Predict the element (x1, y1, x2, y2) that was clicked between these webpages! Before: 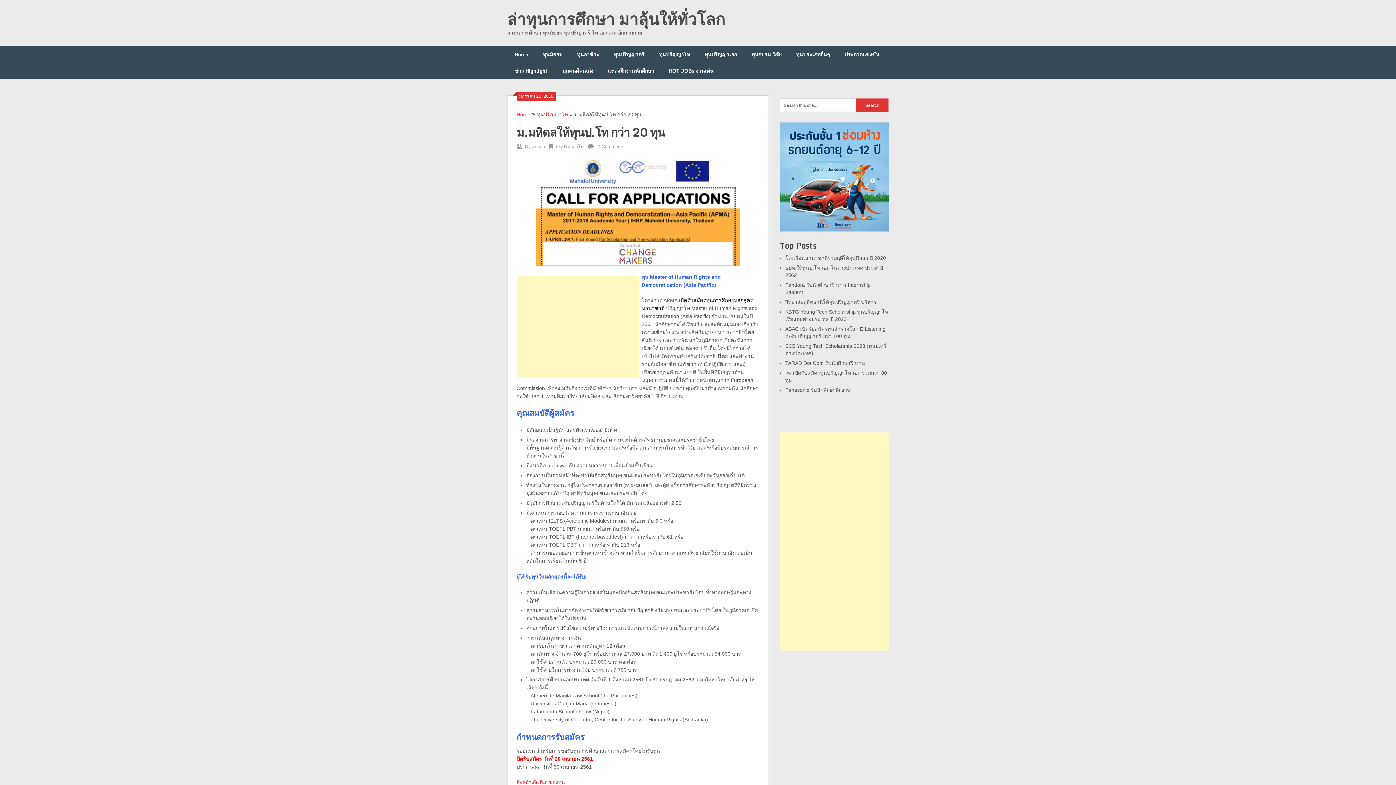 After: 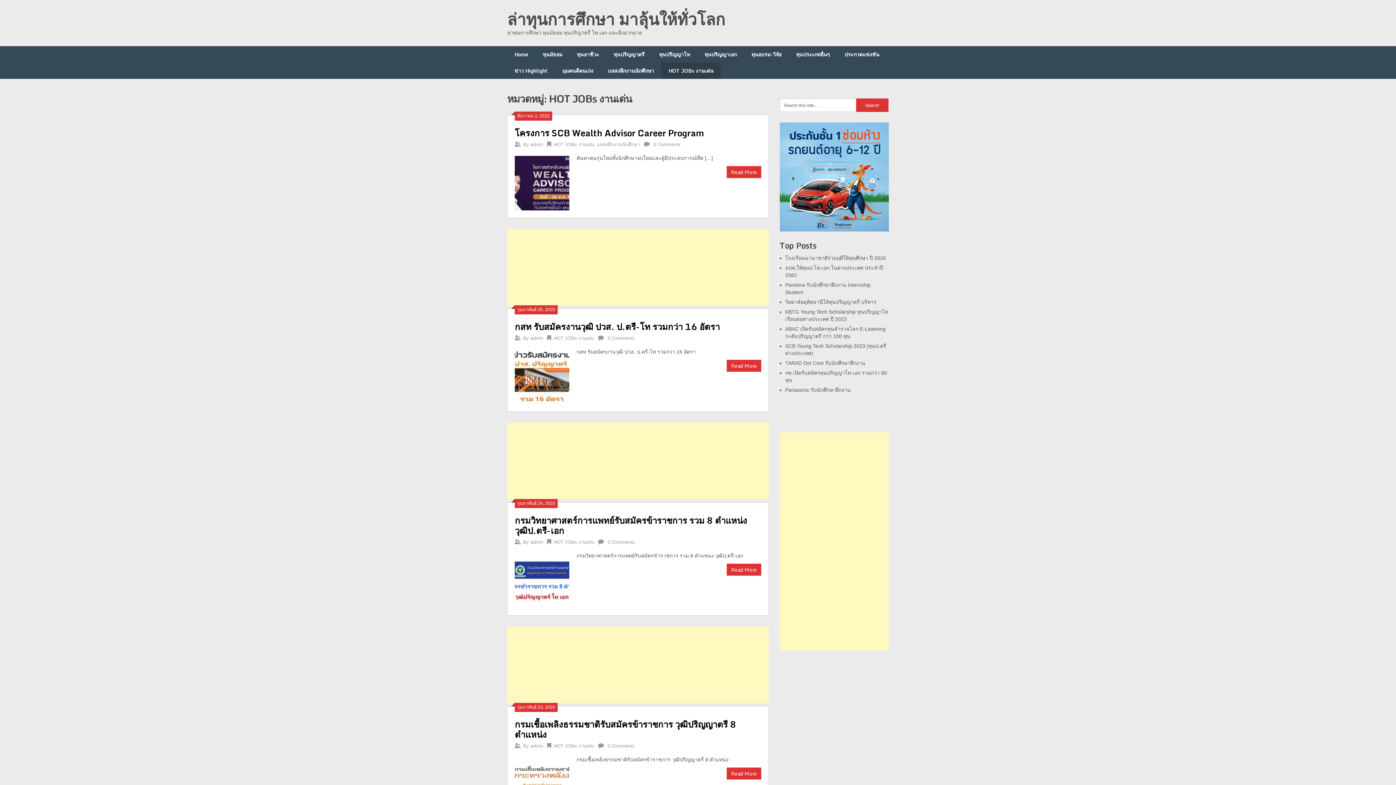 Action: bbox: (661, 62, 721, 78) label: HOT JOBs งานเด่น